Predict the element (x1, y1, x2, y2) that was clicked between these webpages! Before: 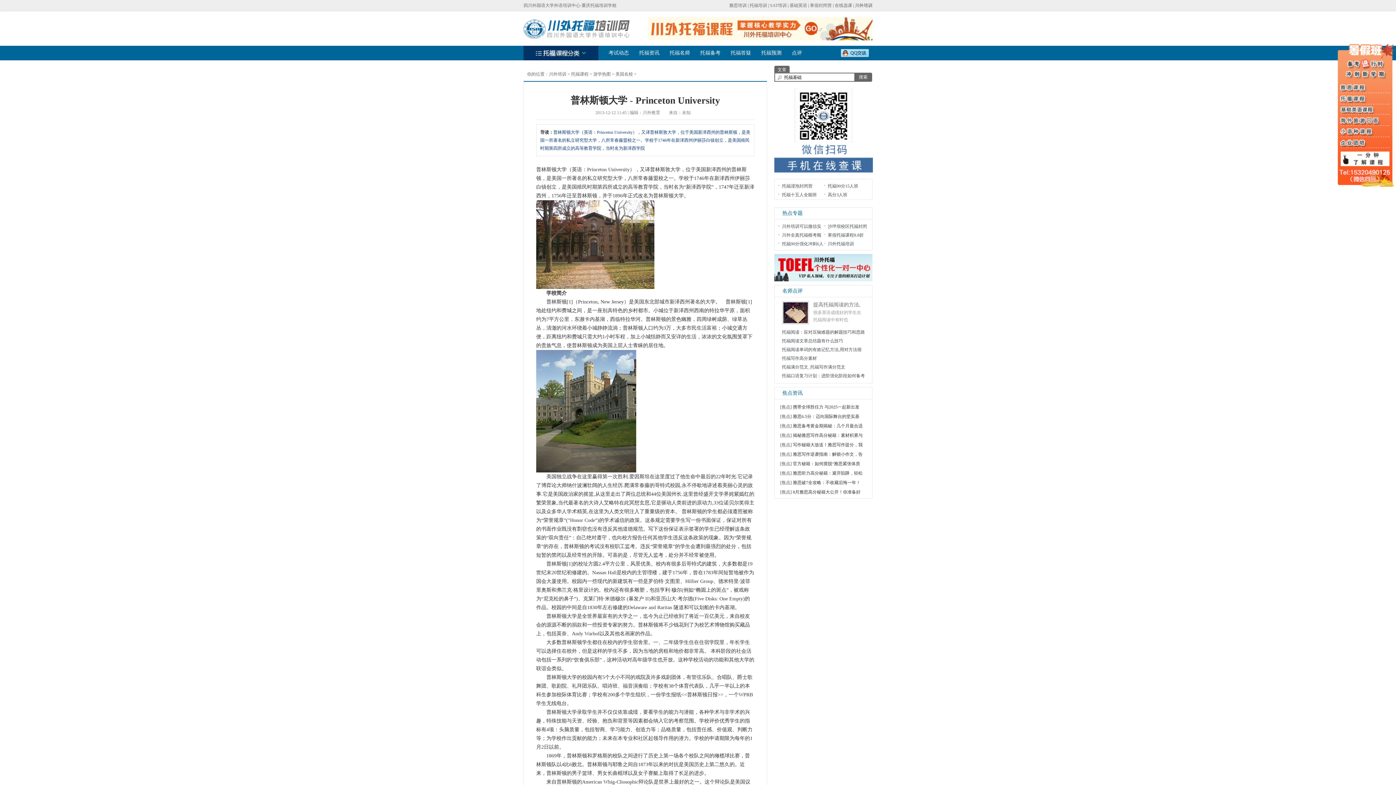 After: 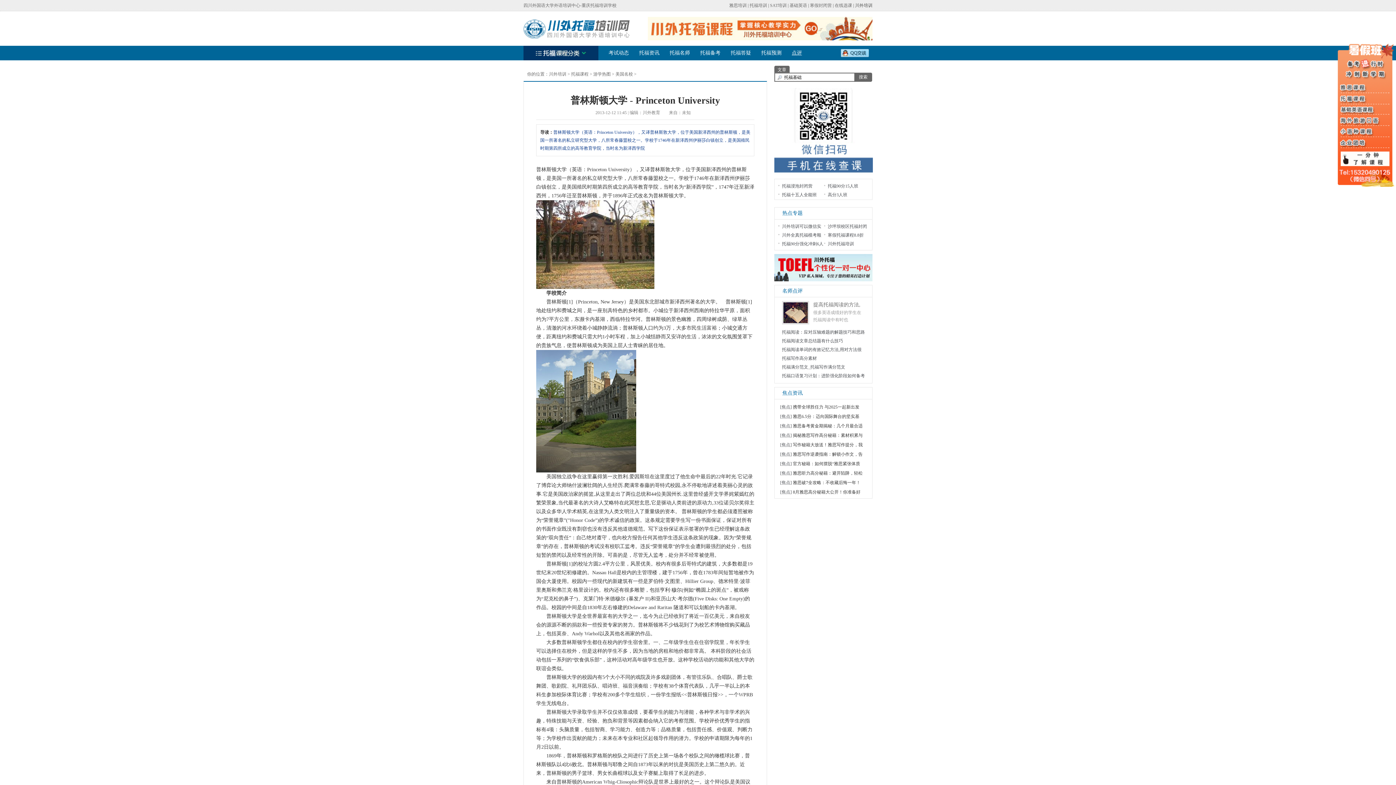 Action: bbox: (792, 50, 802, 55) label: 点评